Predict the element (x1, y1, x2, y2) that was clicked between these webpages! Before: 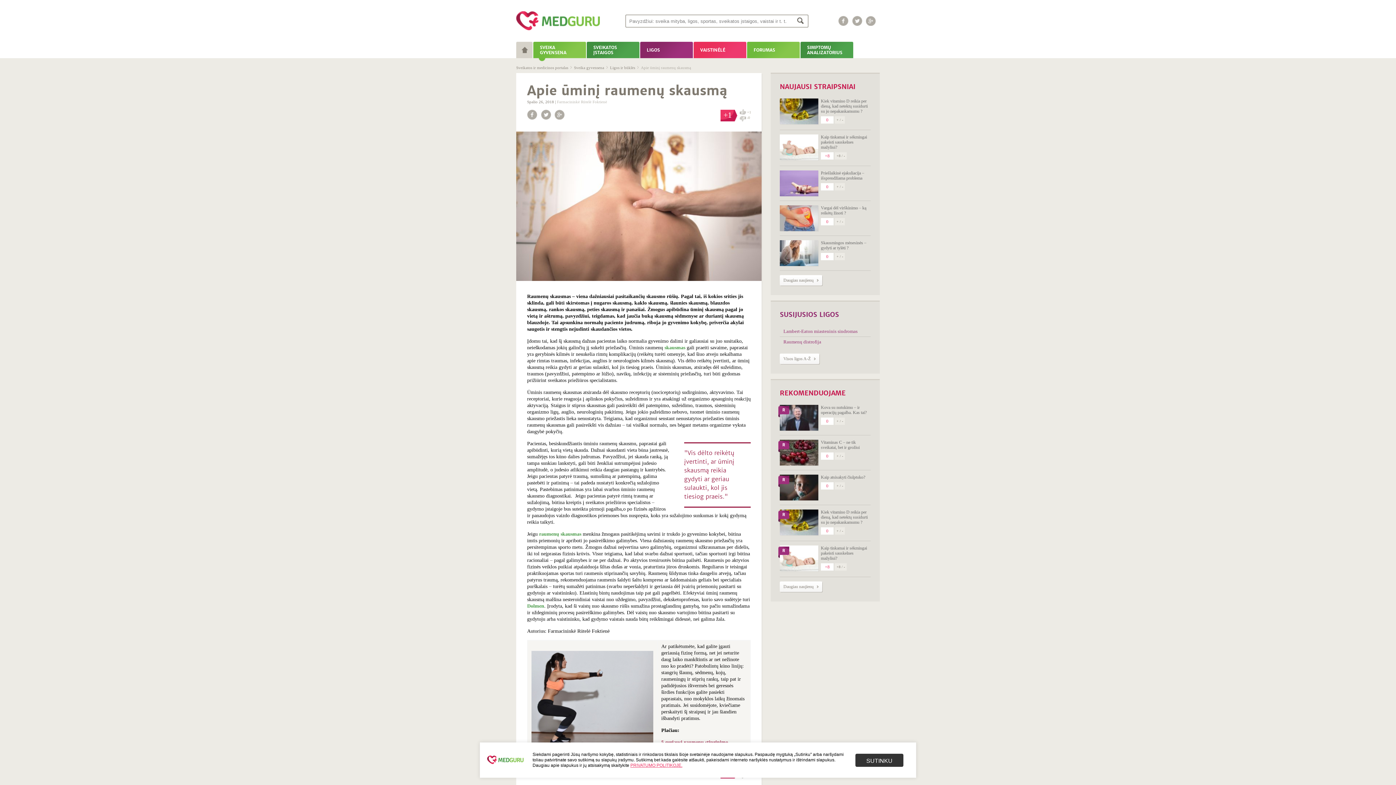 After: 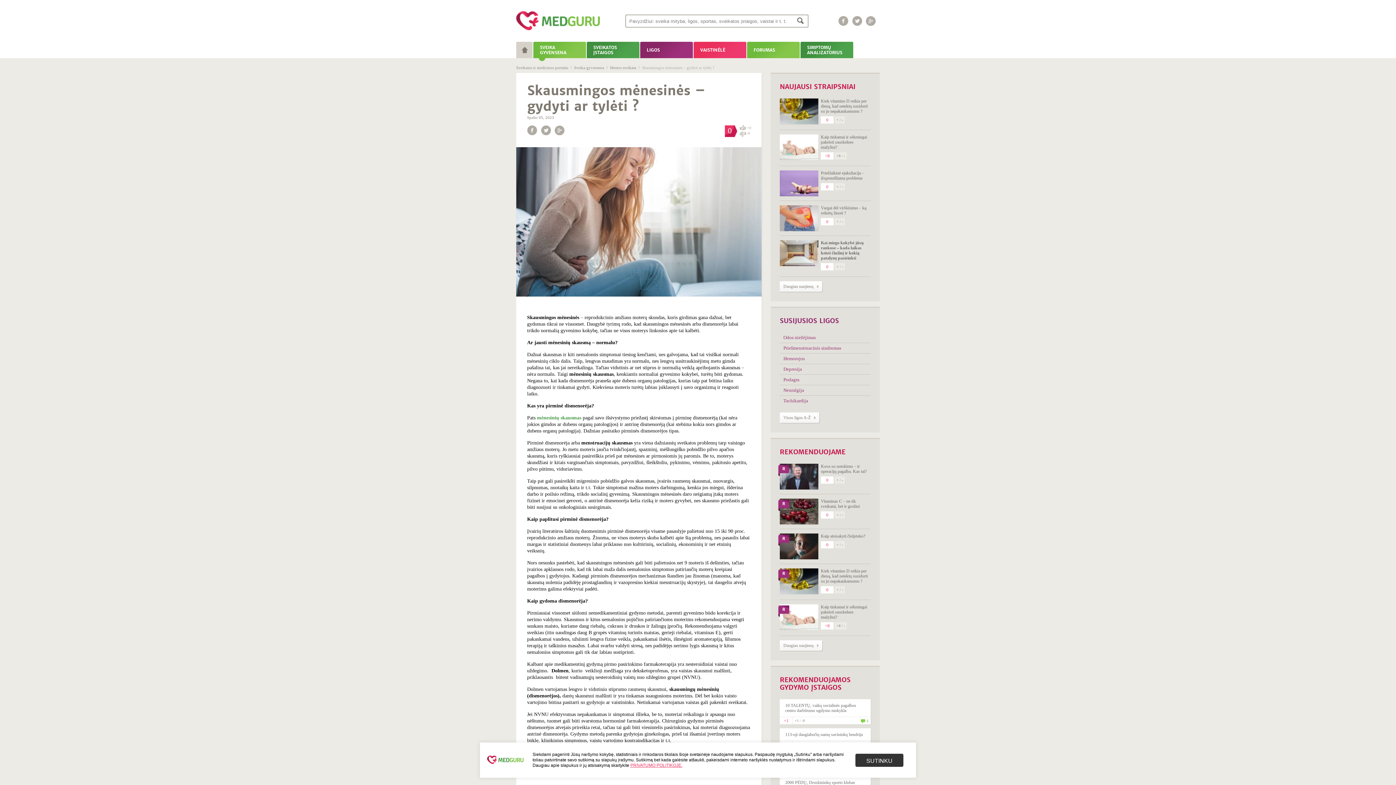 Action: bbox: (780, 240, 818, 266)